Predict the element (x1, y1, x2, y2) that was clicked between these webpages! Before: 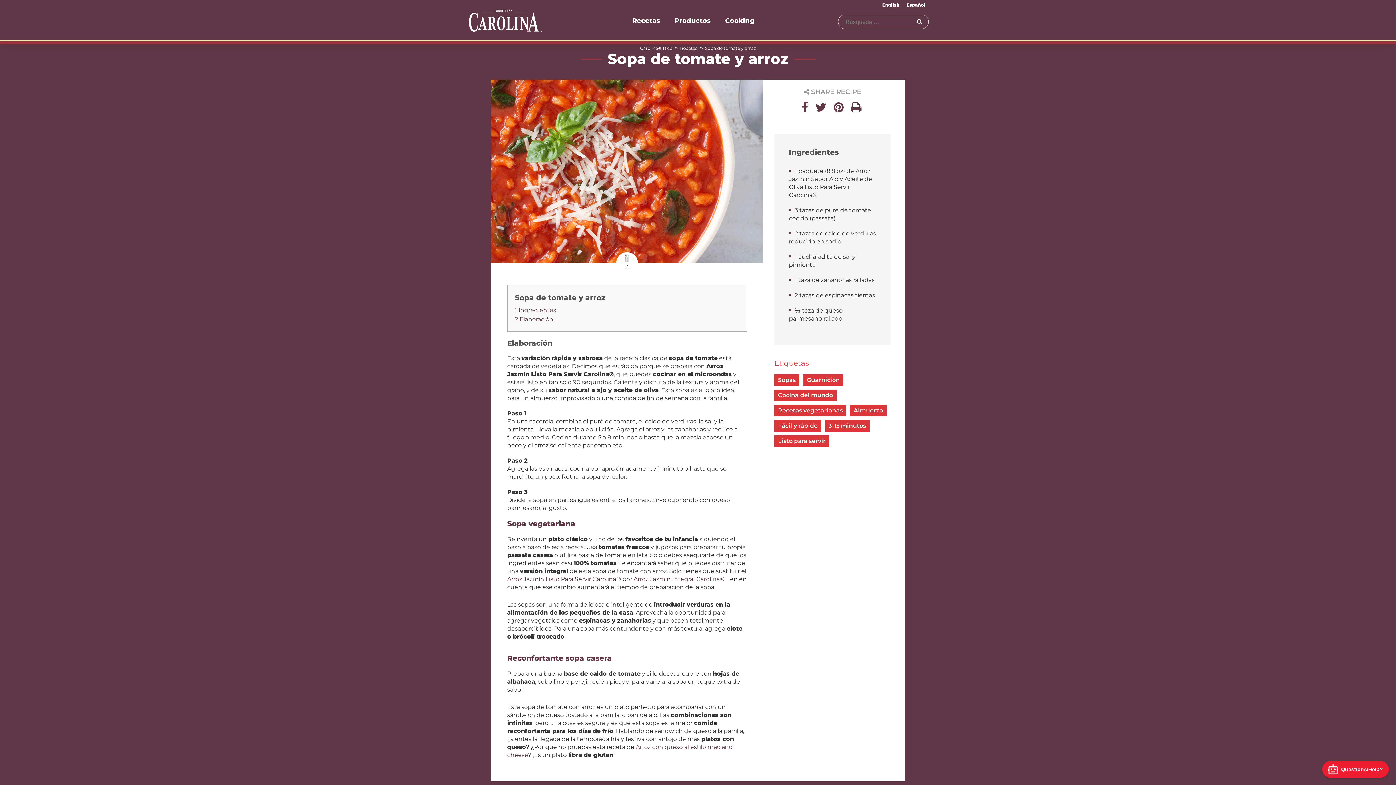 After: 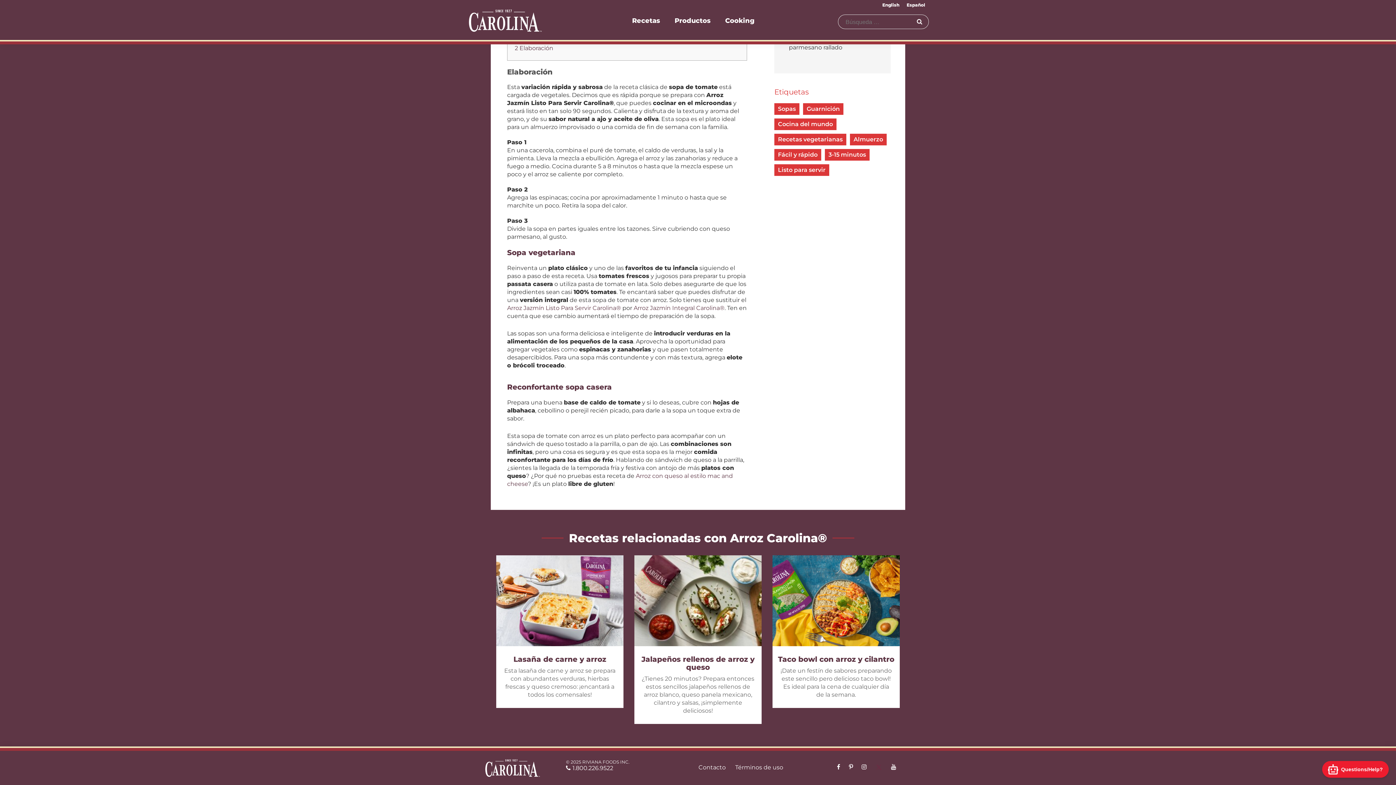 Action: label: 2 Elaboración bbox: (514, 315, 553, 322)